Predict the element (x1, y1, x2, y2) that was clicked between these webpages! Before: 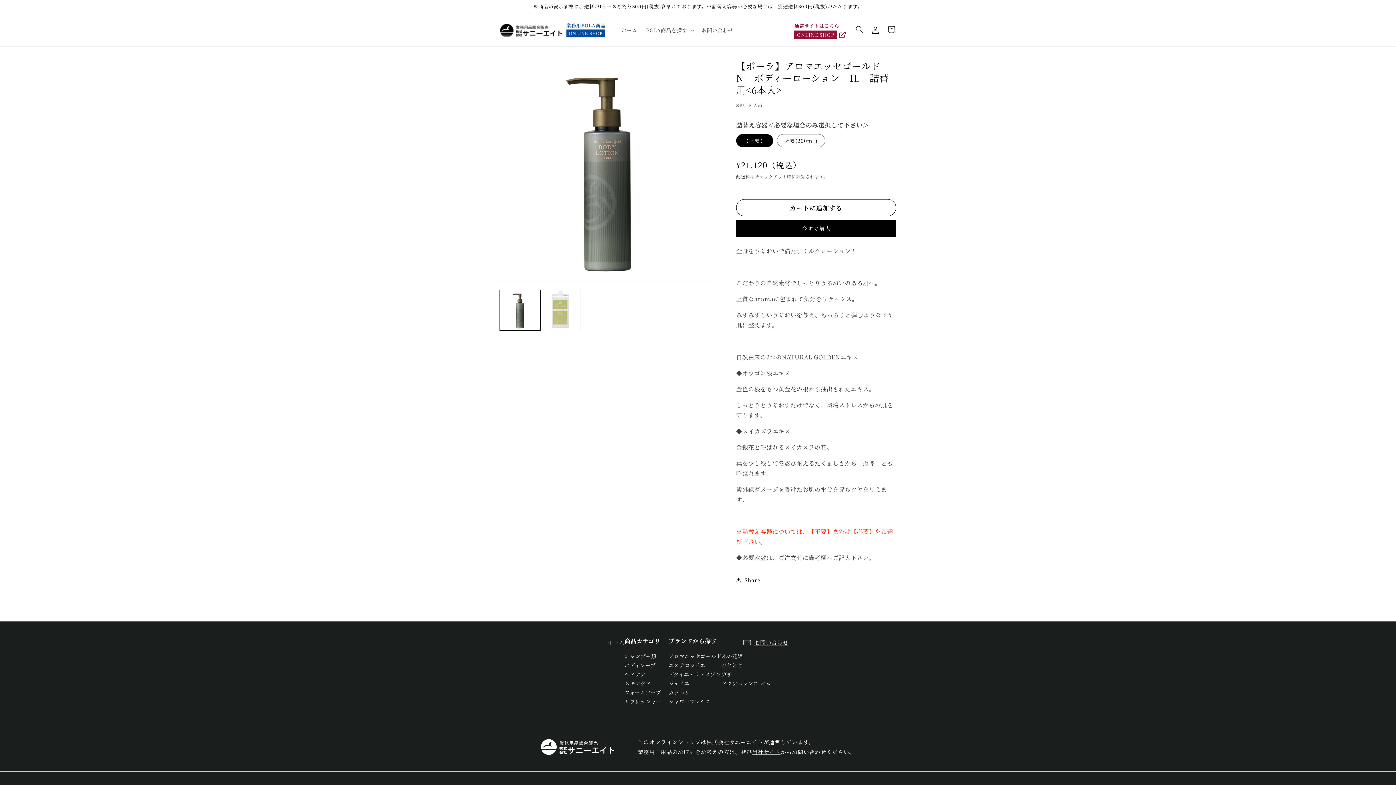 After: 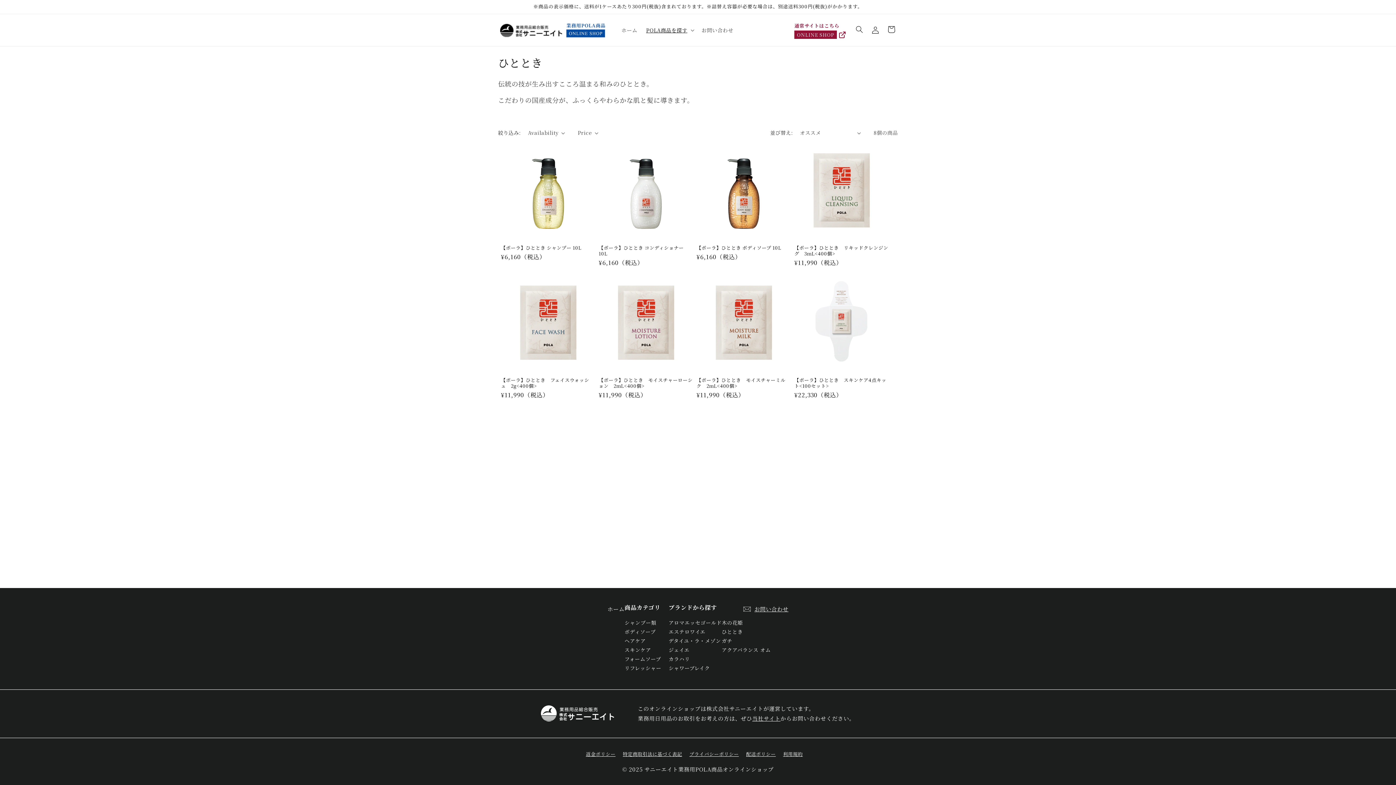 Action: label: ひととき bbox: (721, 661, 743, 669)